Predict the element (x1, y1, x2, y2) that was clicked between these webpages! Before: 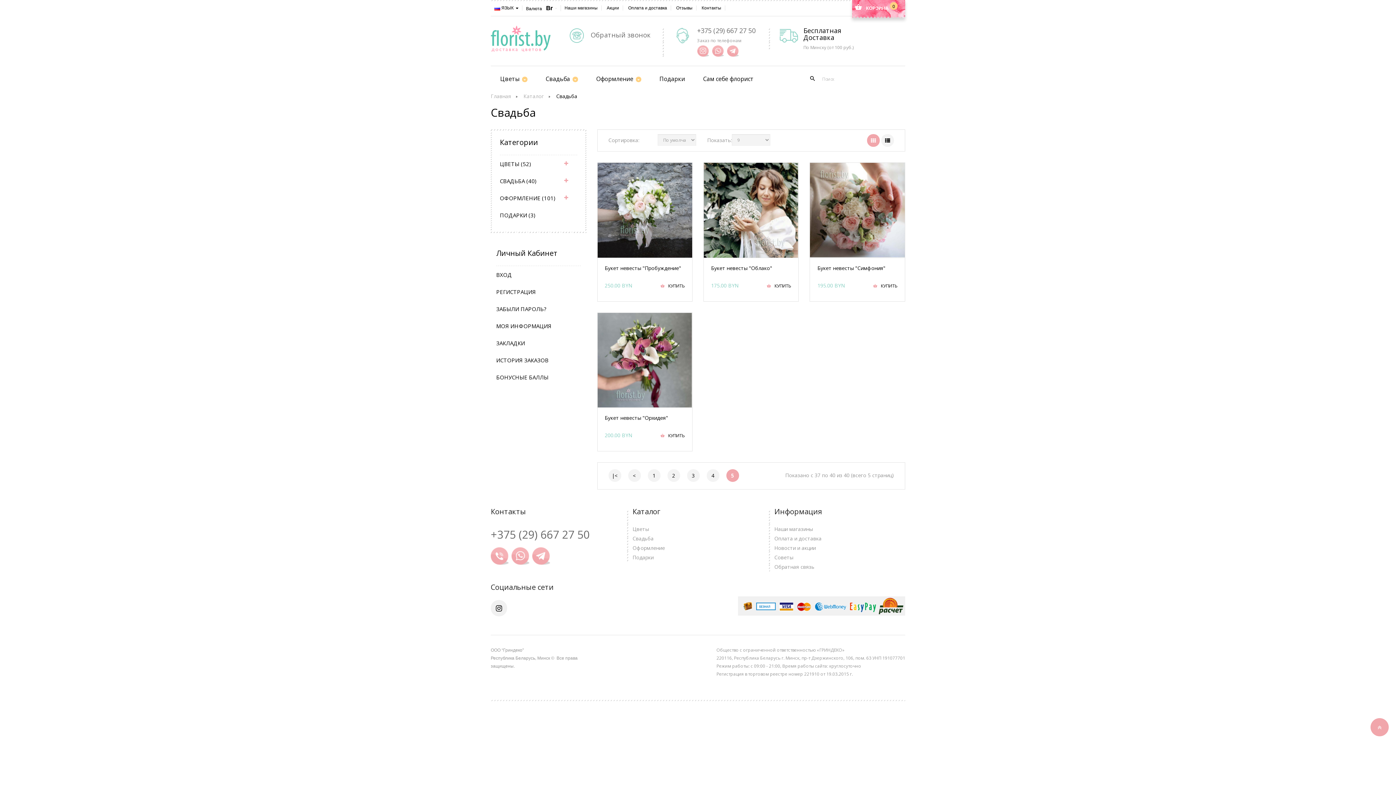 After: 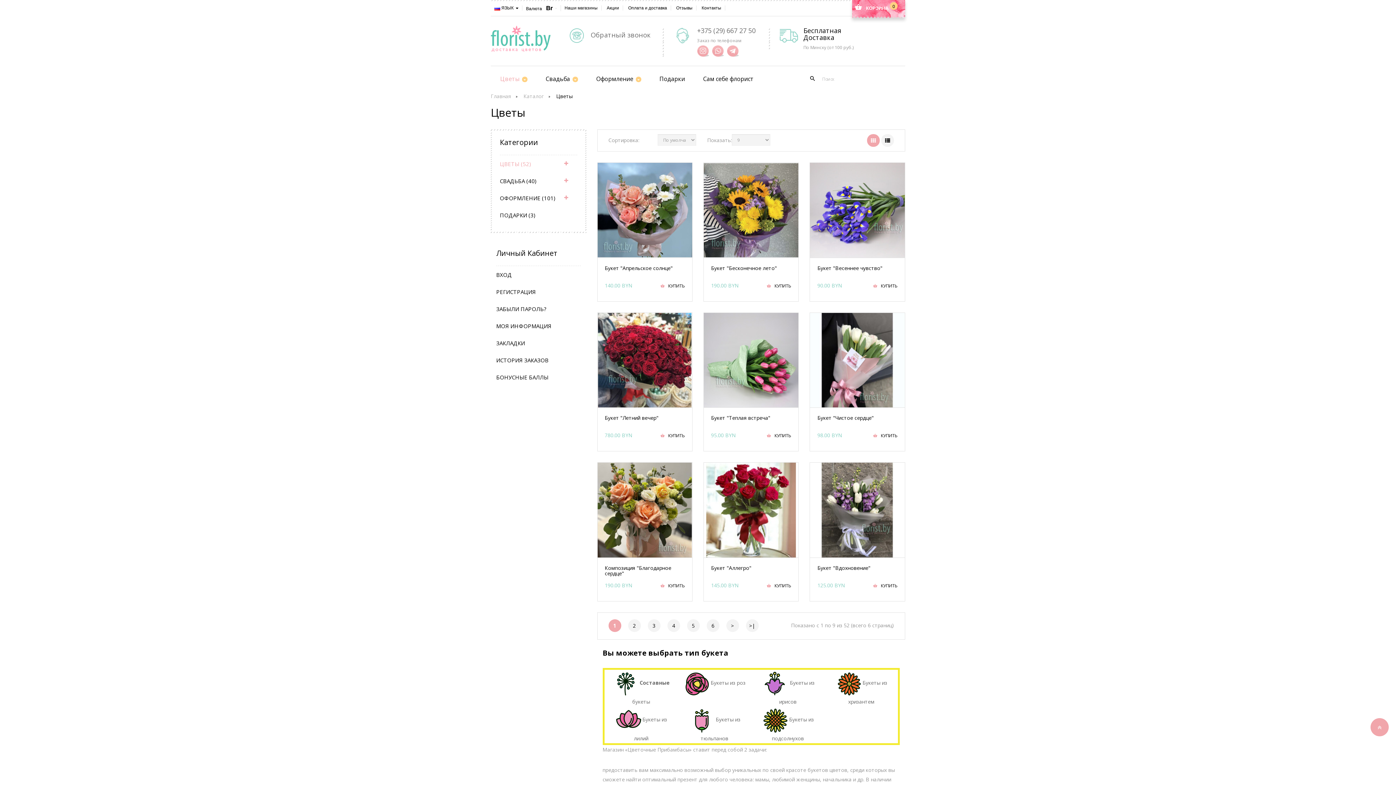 Action: bbox: (632, 525, 649, 532) label: Цветы